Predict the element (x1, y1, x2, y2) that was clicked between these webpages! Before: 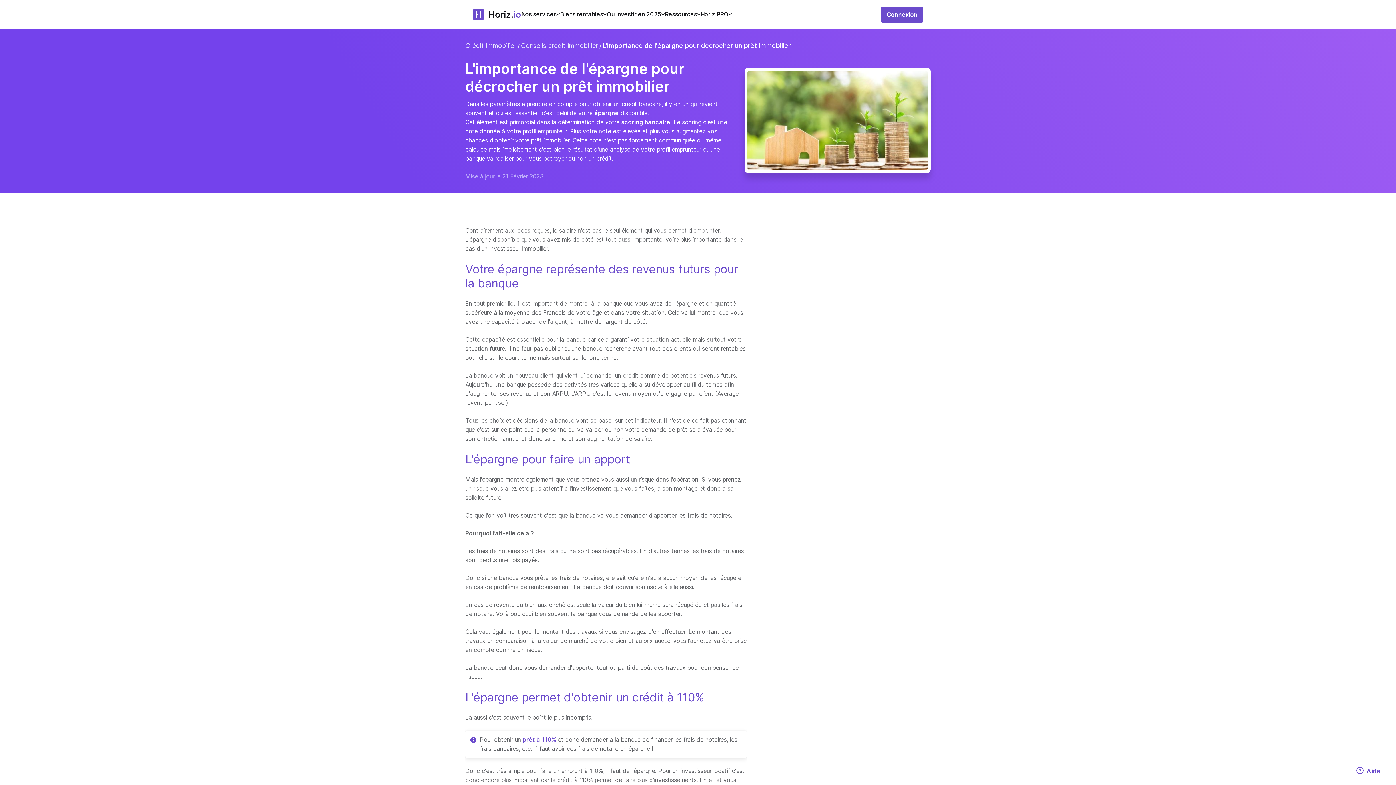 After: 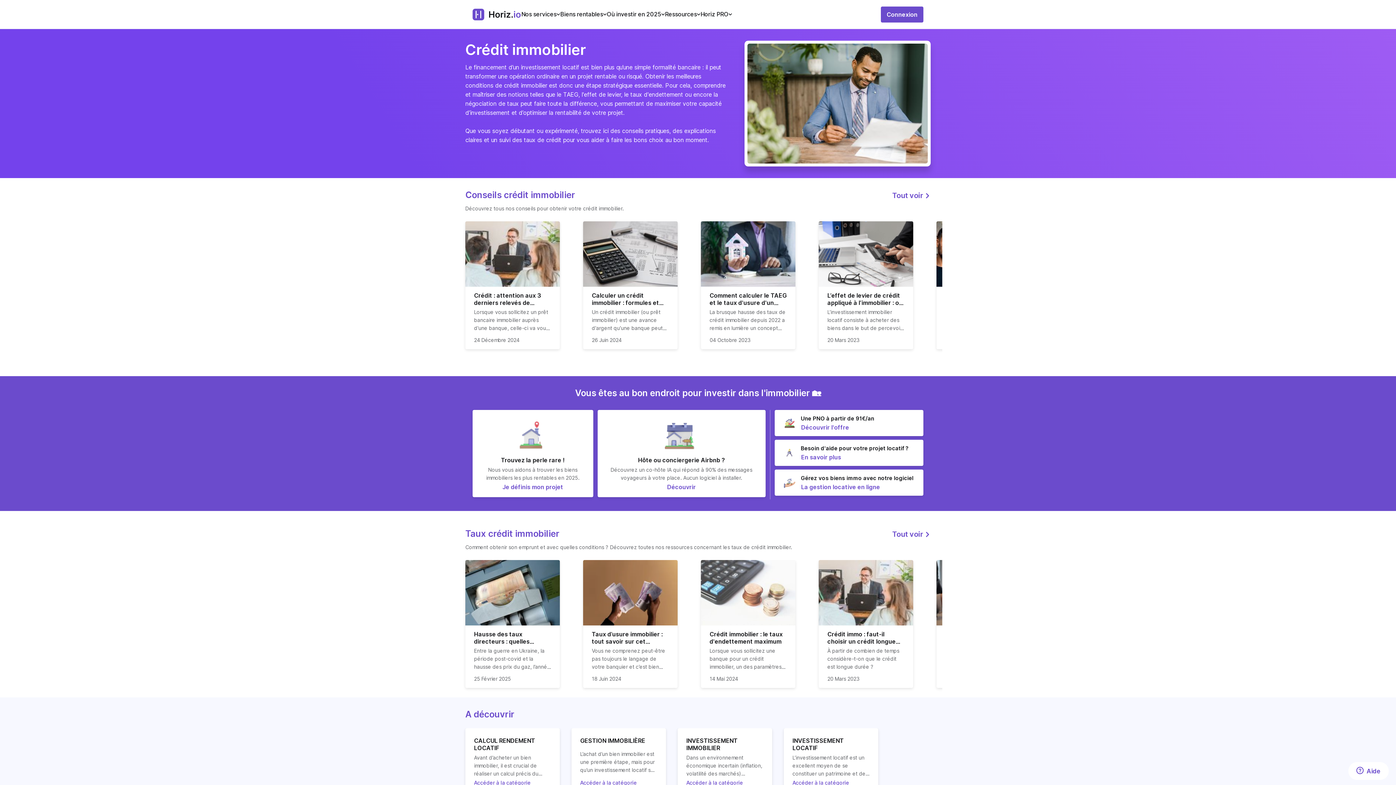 Action: bbox: (465, 41, 521, 49) label: Crédit immobilier